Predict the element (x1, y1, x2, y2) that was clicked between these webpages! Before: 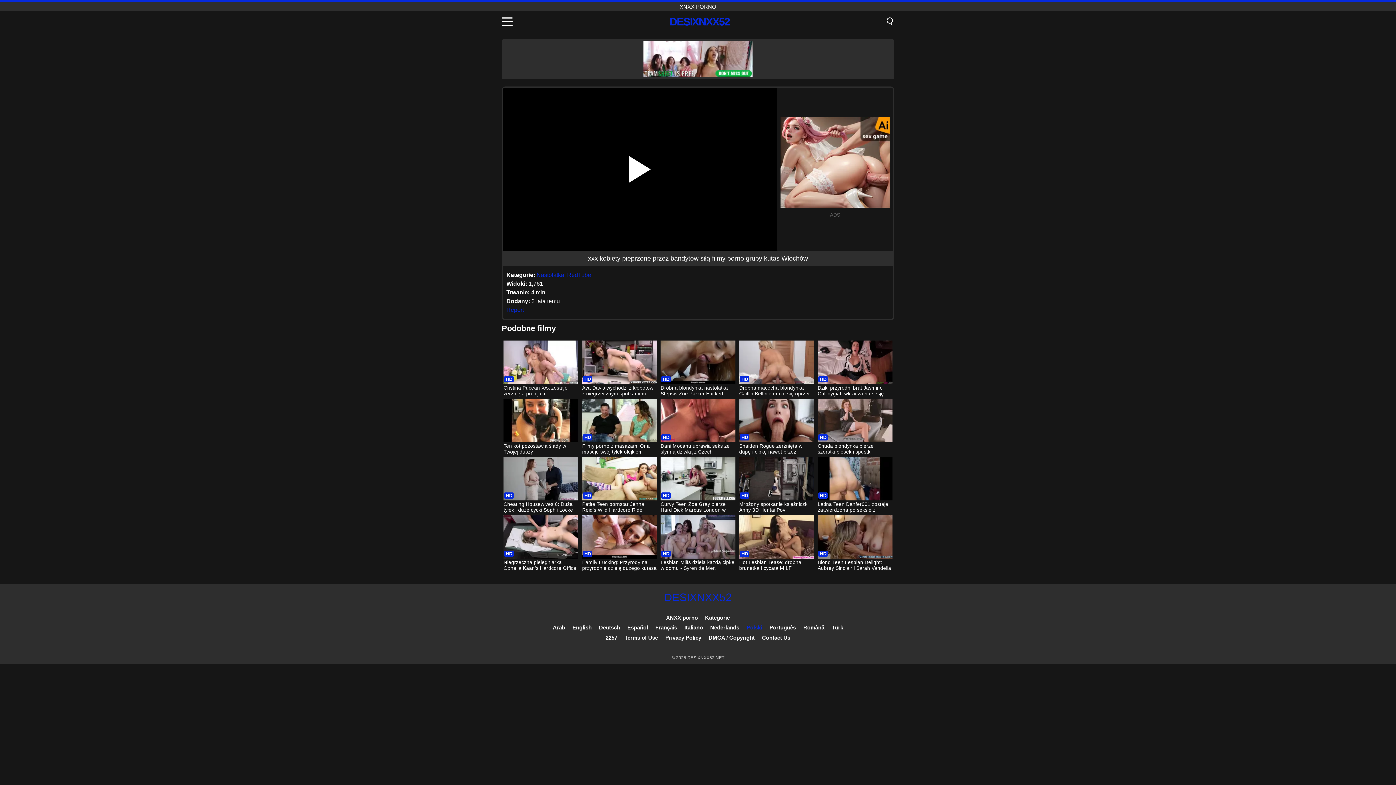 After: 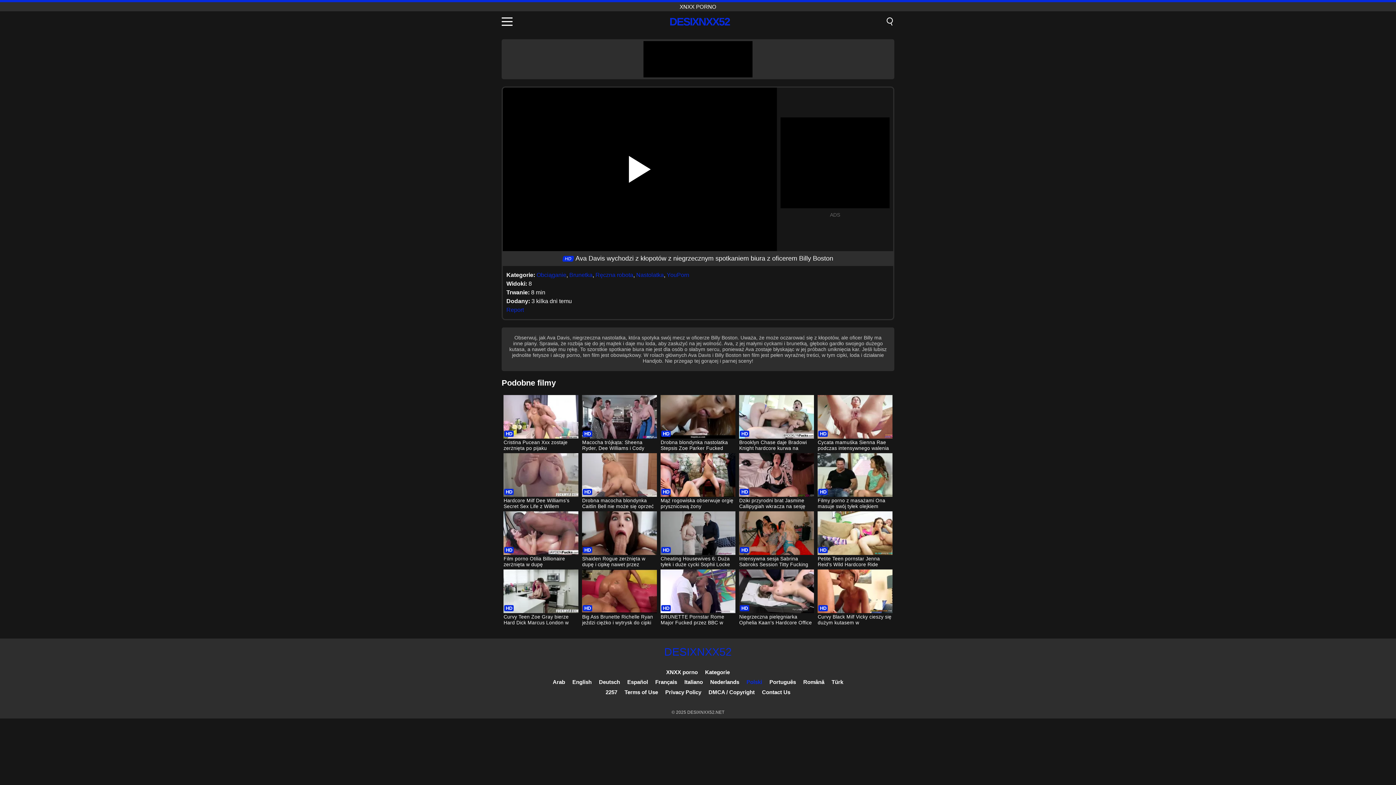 Action: label: Ava Davis wychodzi z kłopotów z niegrzecznym spotkaniem biura z oficerem Billy Boston bbox: (582, 340, 656, 397)